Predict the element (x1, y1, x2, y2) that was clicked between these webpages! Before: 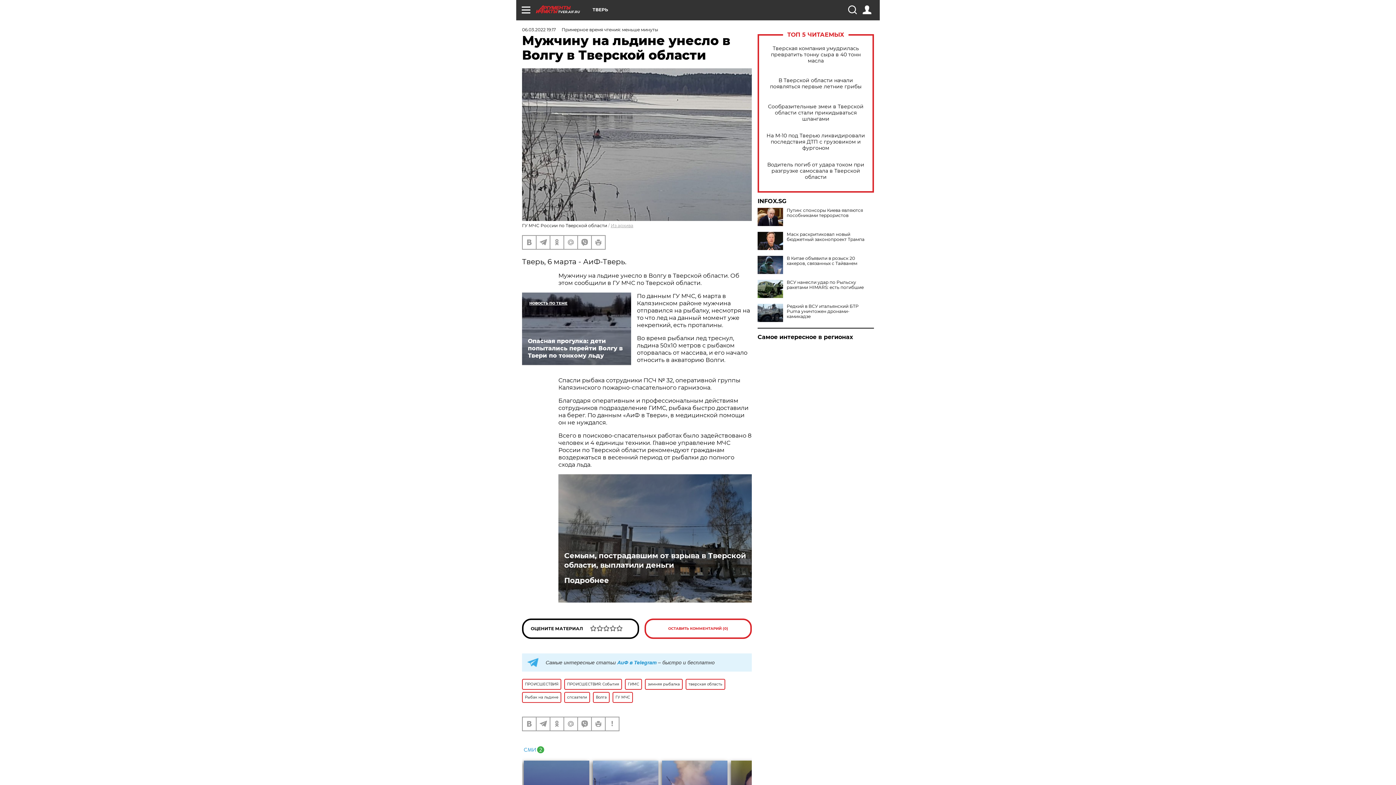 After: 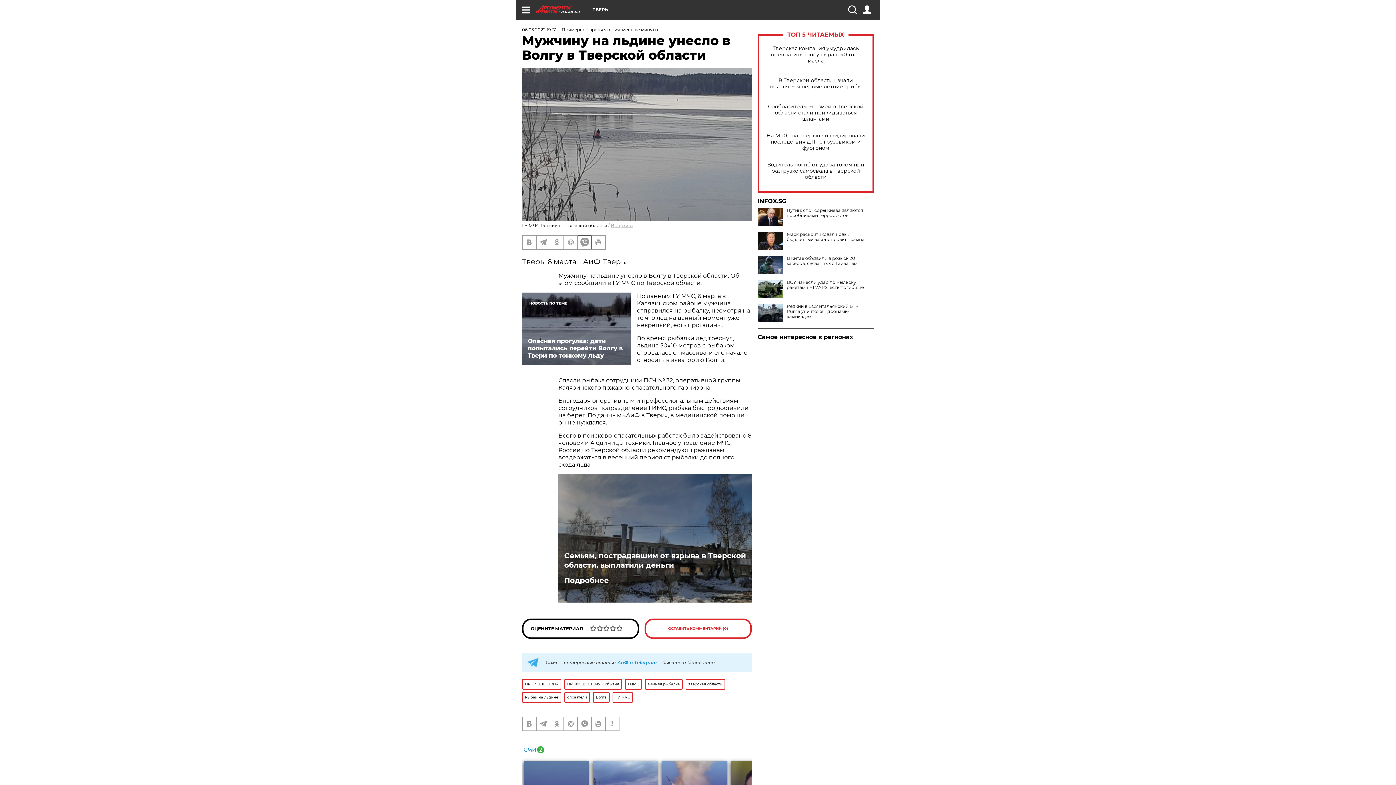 Action: bbox: (578, 235, 591, 249)